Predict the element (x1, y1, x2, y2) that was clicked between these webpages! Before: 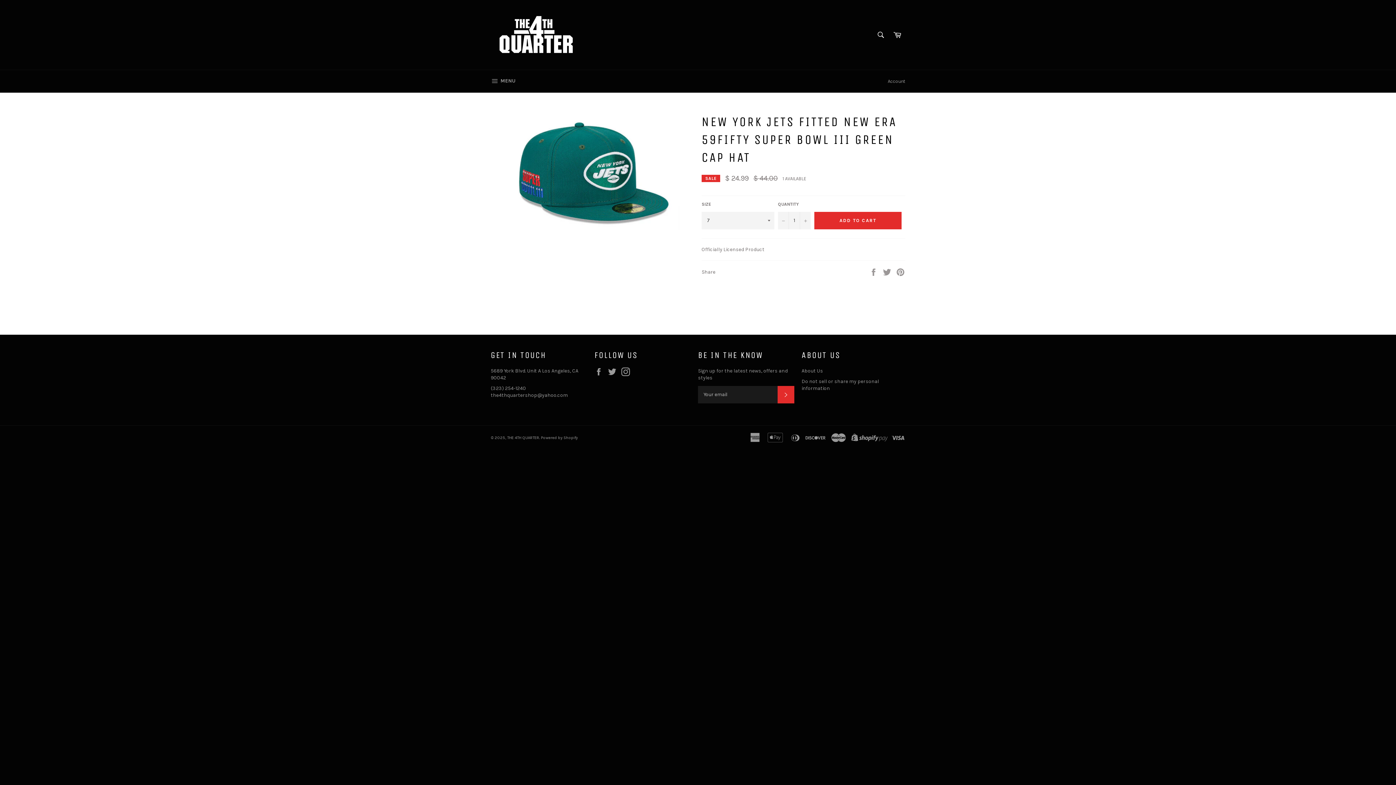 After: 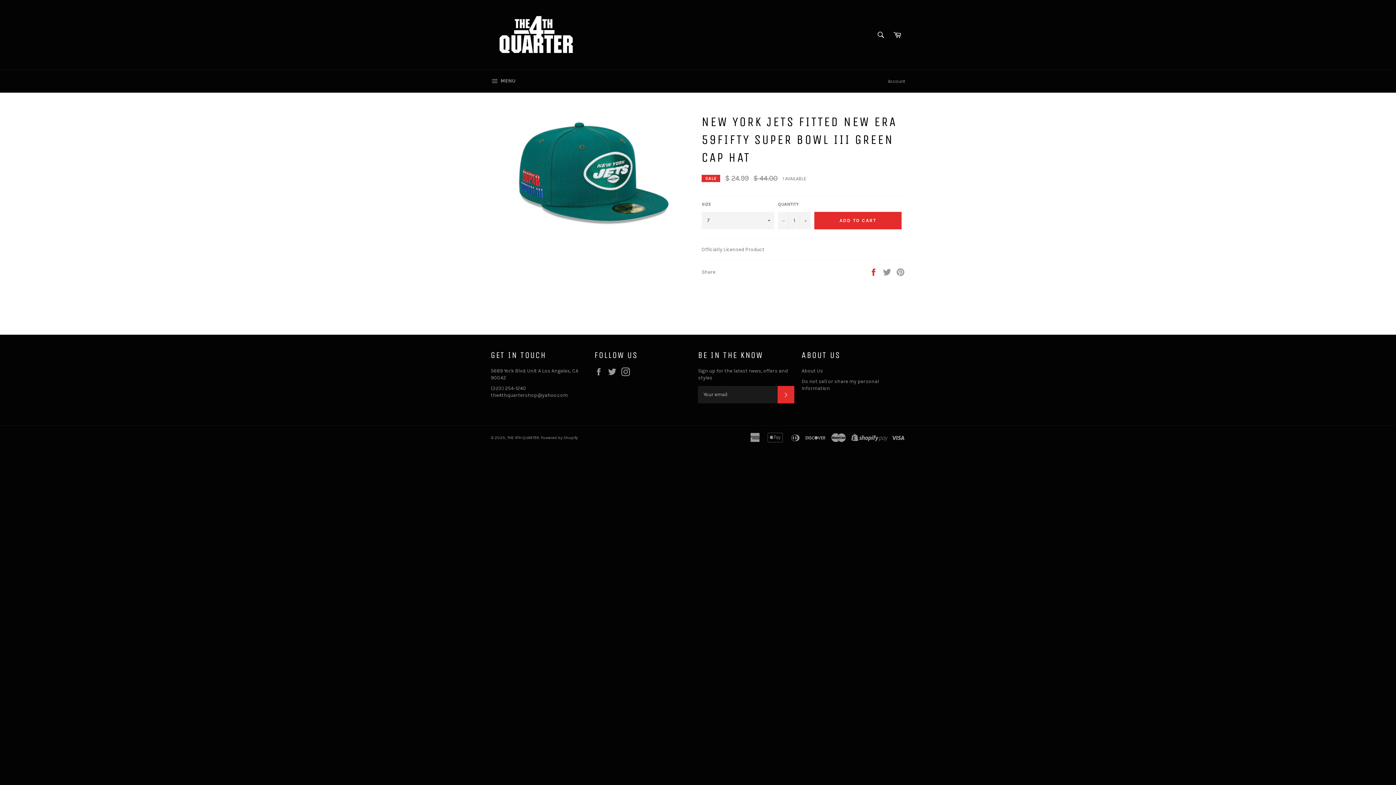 Action: label:  
Share on Facebook bbox: (869, 268, 879, 274)